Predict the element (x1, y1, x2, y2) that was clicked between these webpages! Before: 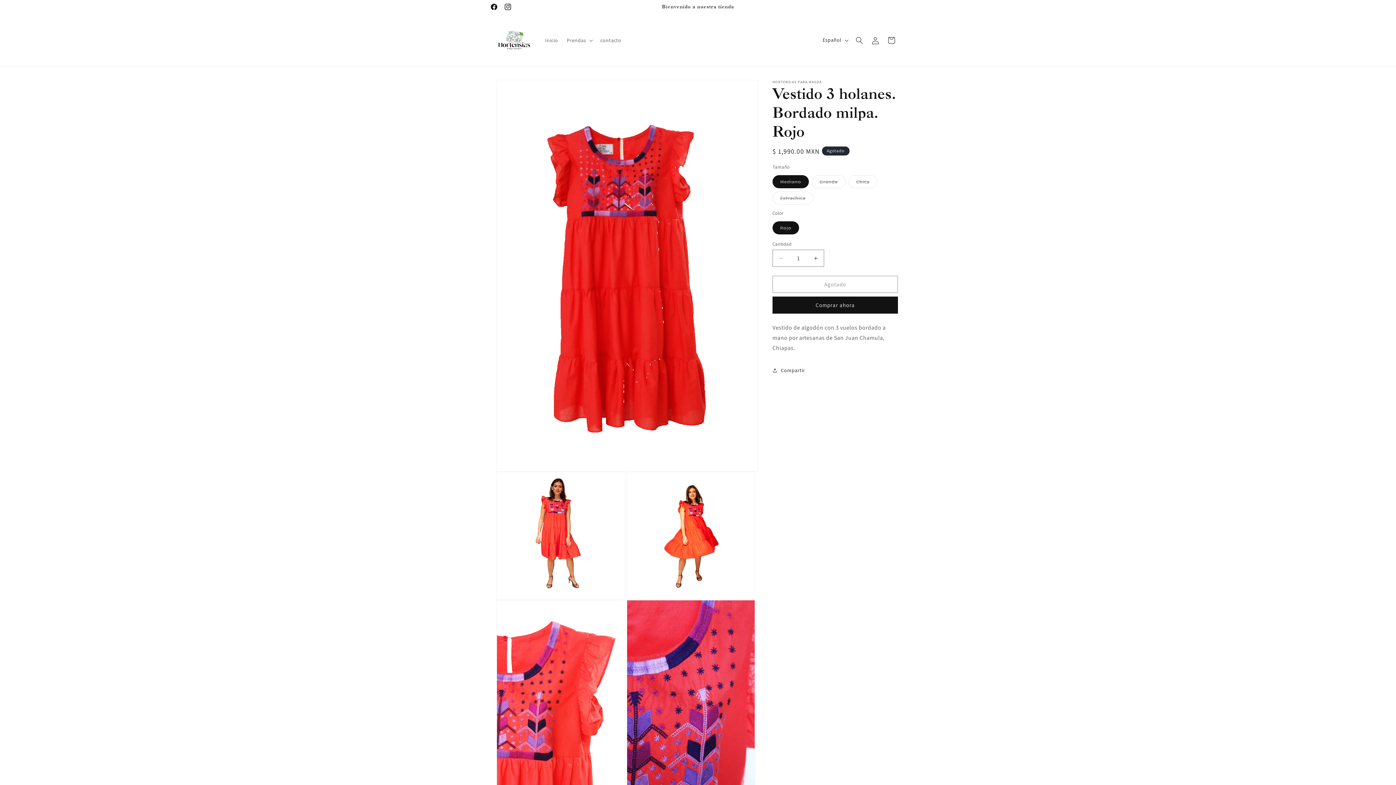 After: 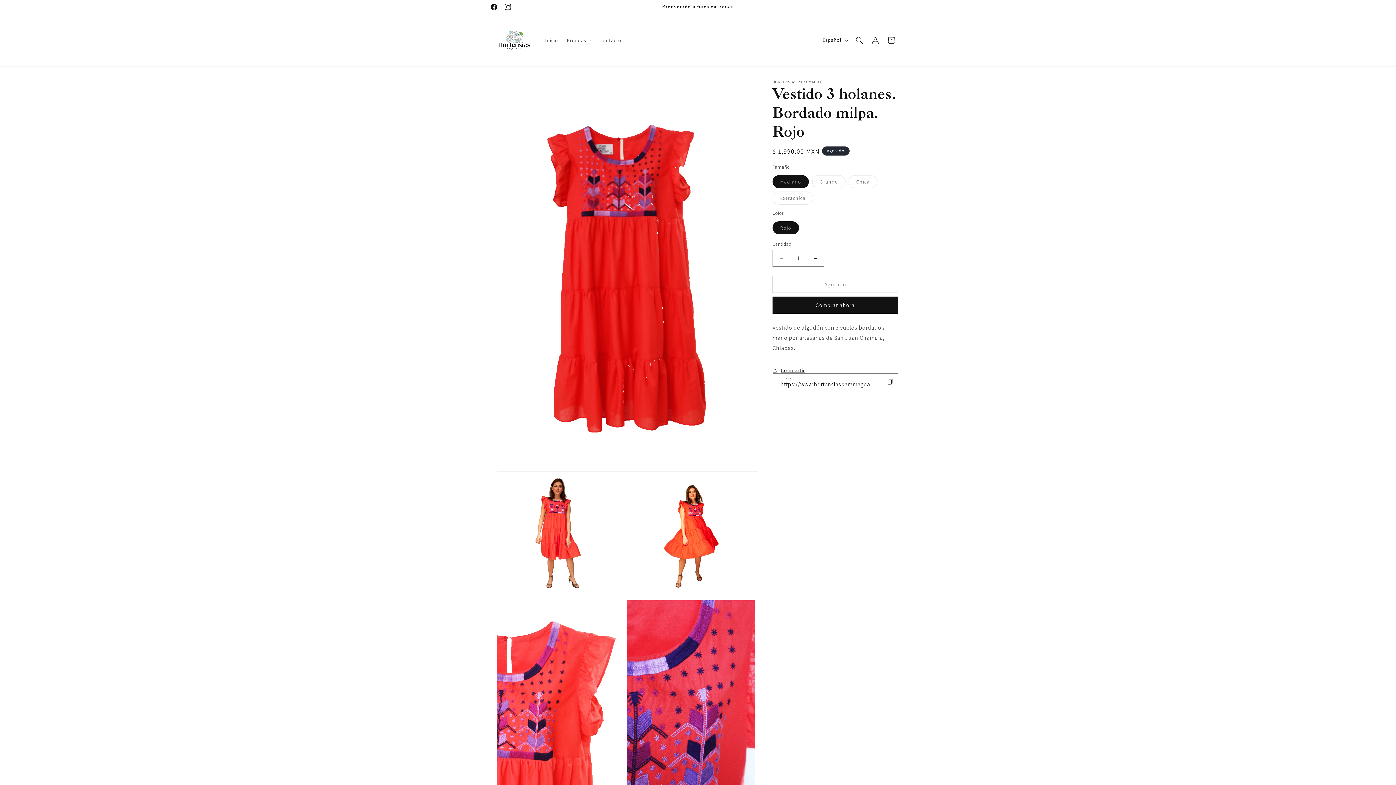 Action: bbox: (772, 362, 805, 378) label: Compartir